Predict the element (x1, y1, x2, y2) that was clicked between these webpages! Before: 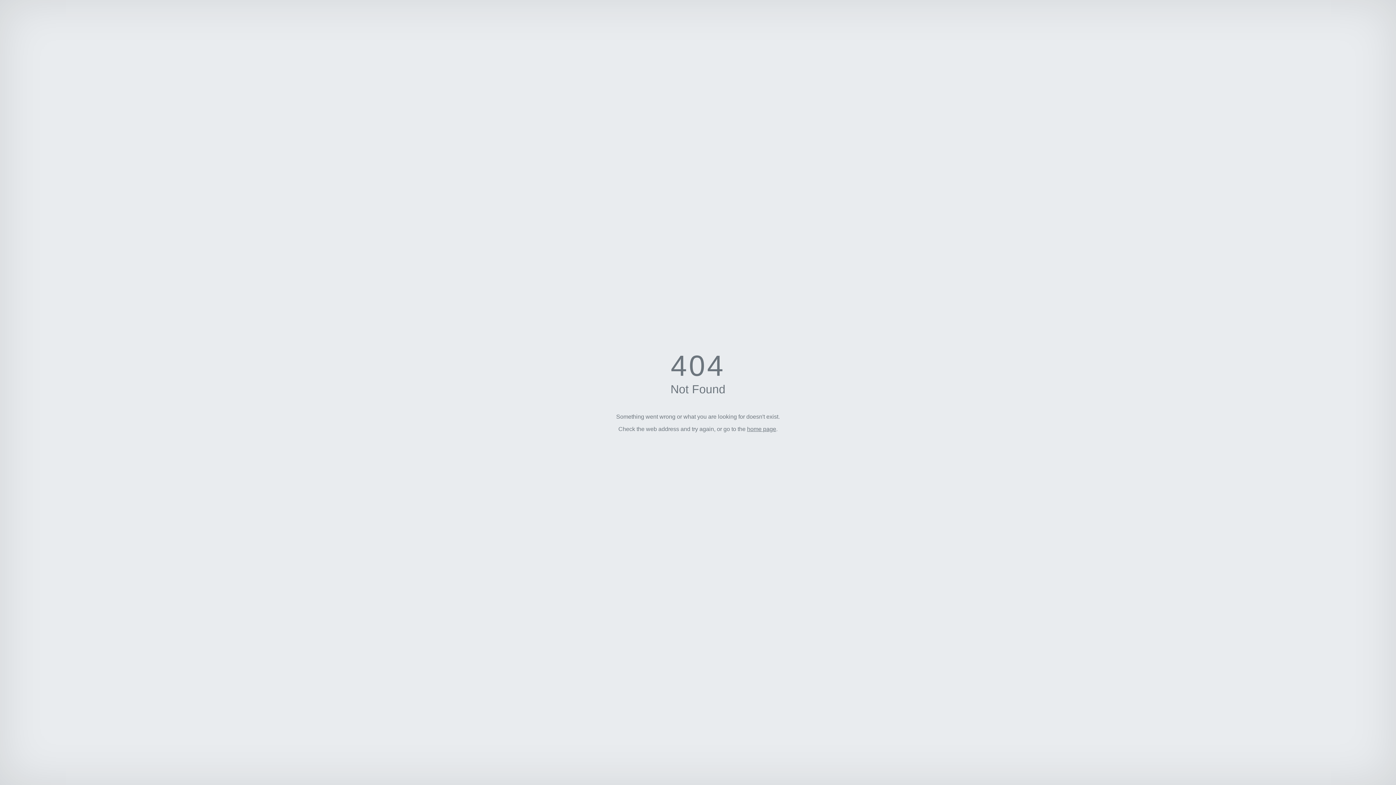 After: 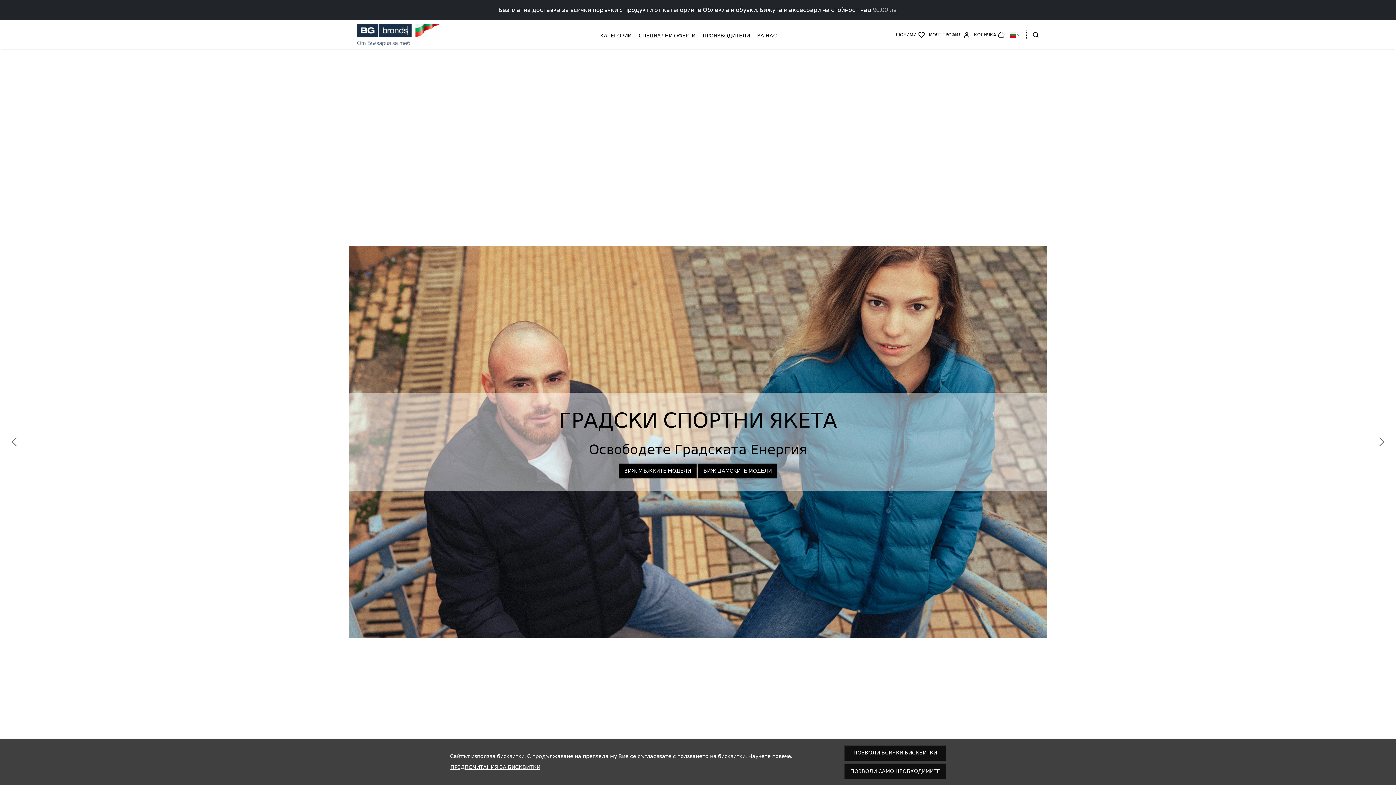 Action: bbox: (747, 426, 776, 432) label: home page